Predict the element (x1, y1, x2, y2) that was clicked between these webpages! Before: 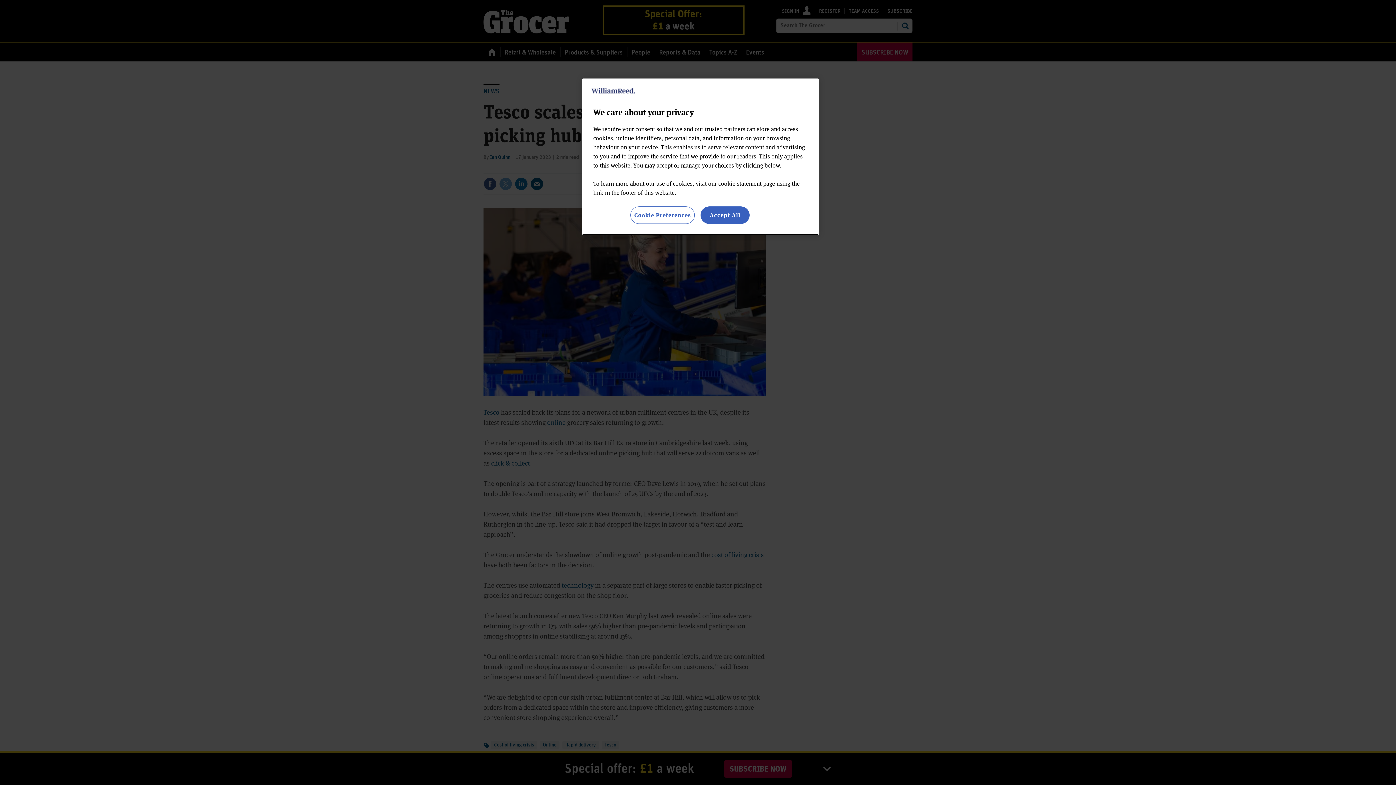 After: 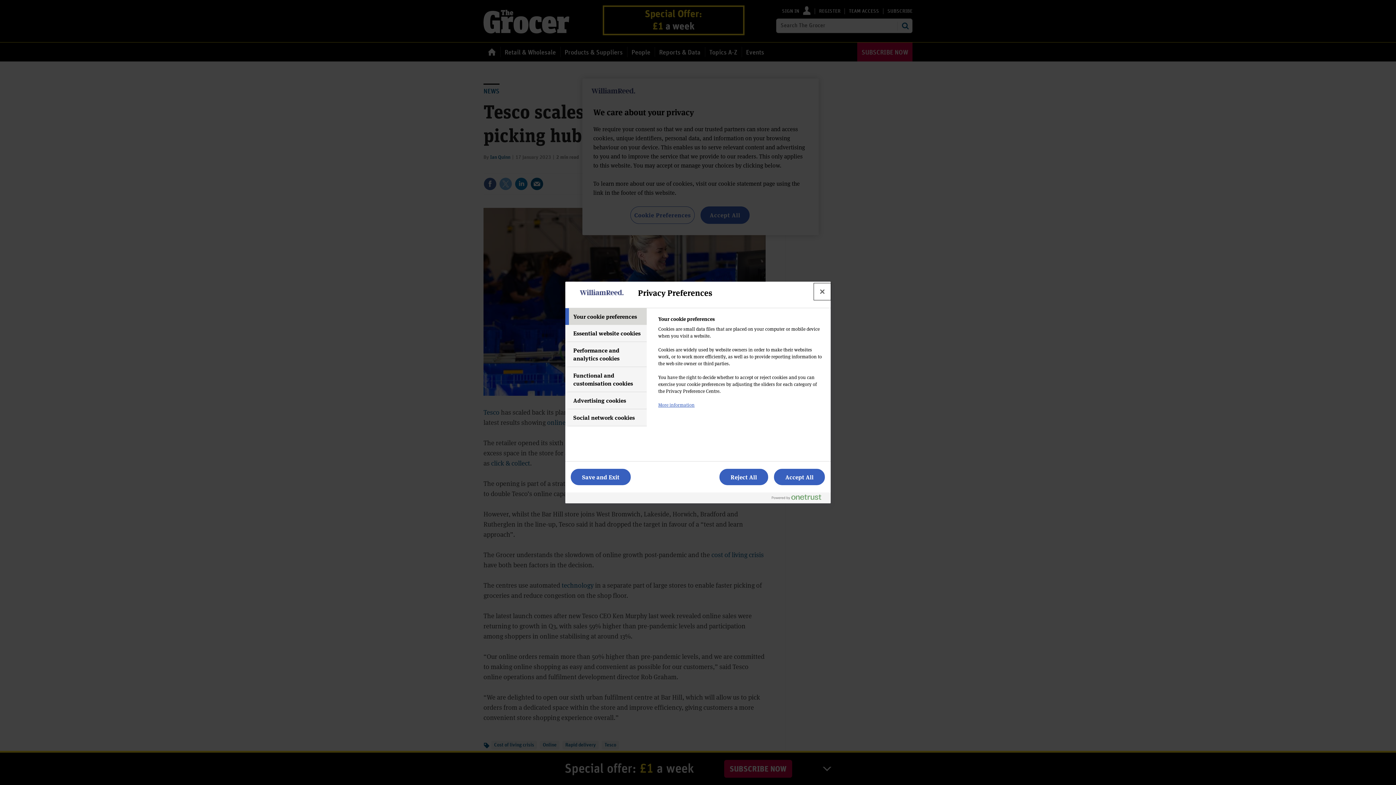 Action: bbox: (630, 206, 694, 224) label: Cookie Preferences